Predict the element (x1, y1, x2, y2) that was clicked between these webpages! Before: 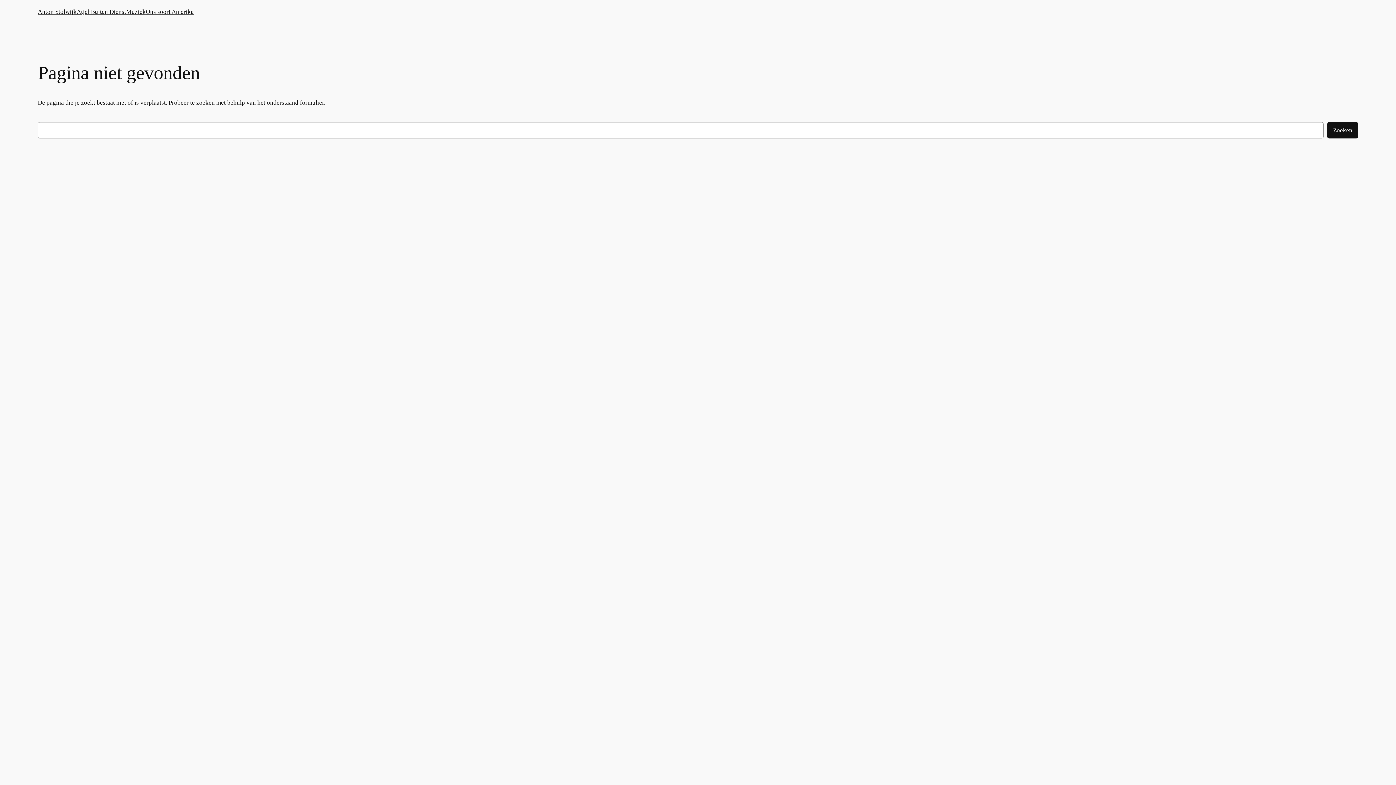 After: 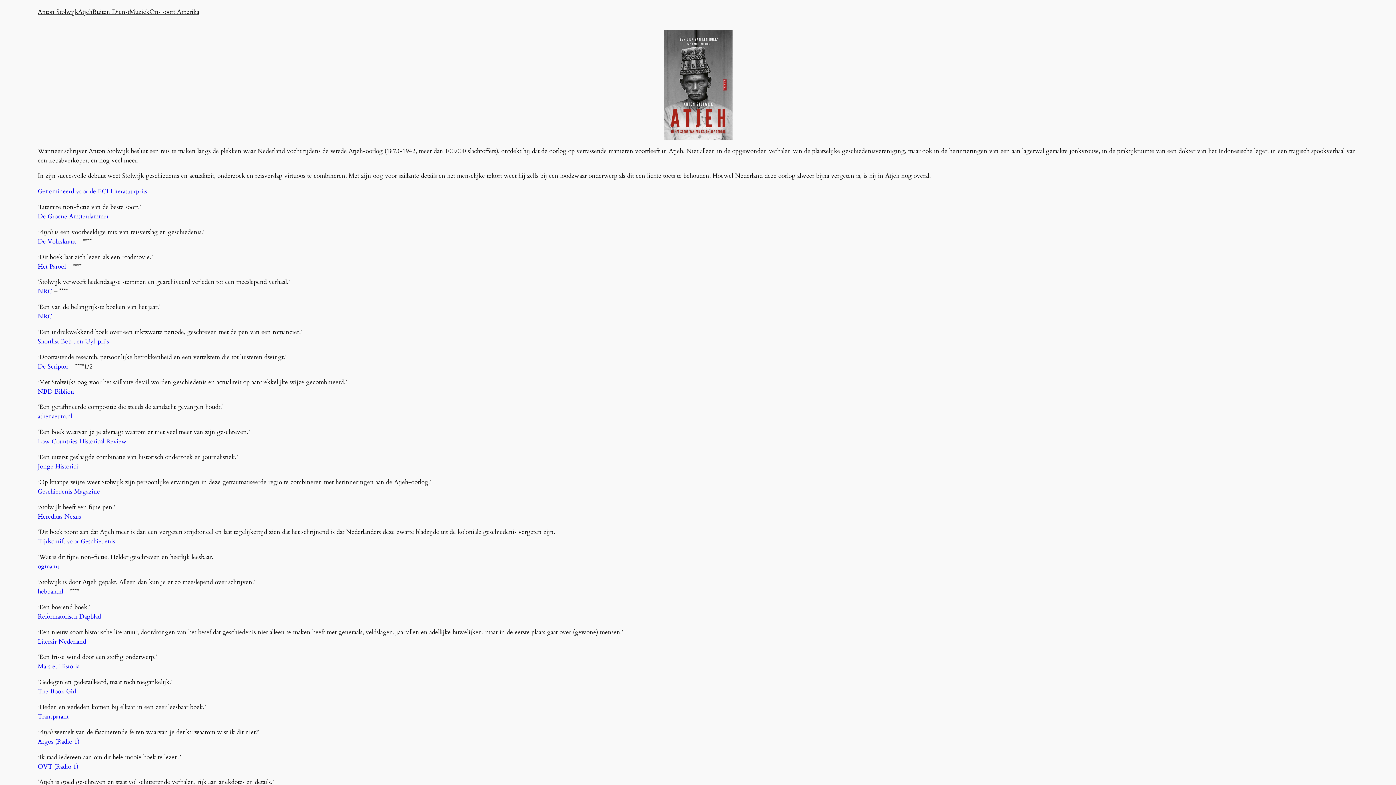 Action: label: Atjeh bbox: (76, 7, 90, 16)